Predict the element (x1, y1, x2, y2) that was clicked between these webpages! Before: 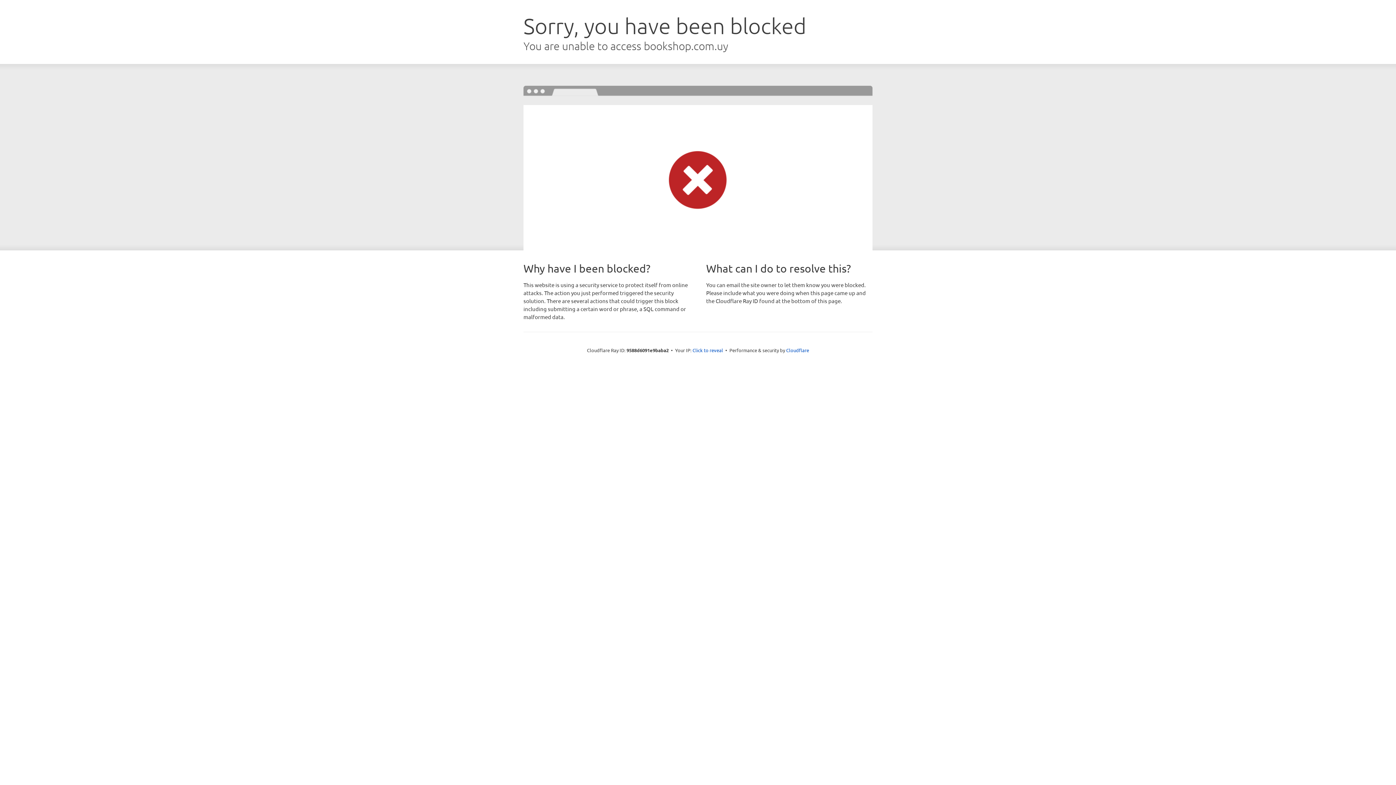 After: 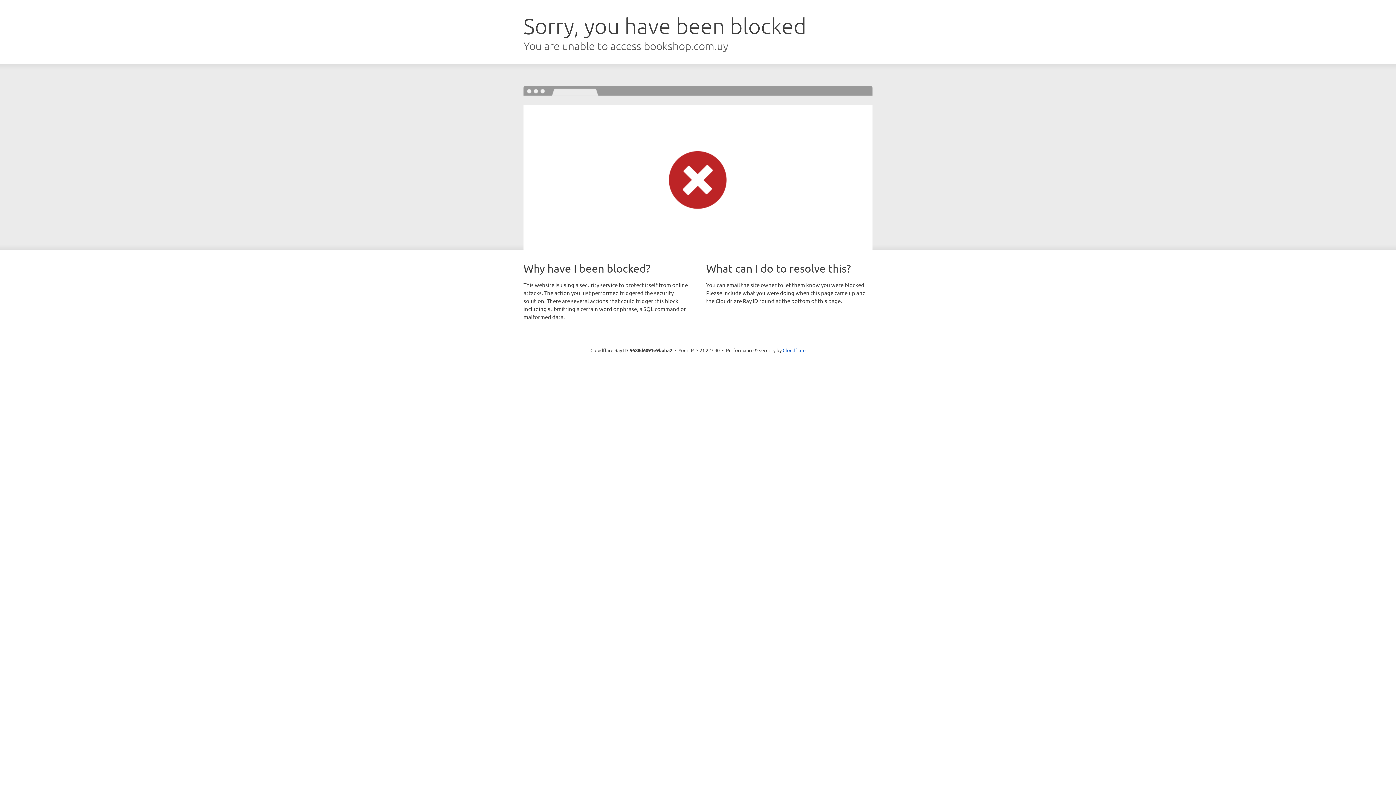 Action: label: Click to reveal bbox: (692, 346, 723, 353)